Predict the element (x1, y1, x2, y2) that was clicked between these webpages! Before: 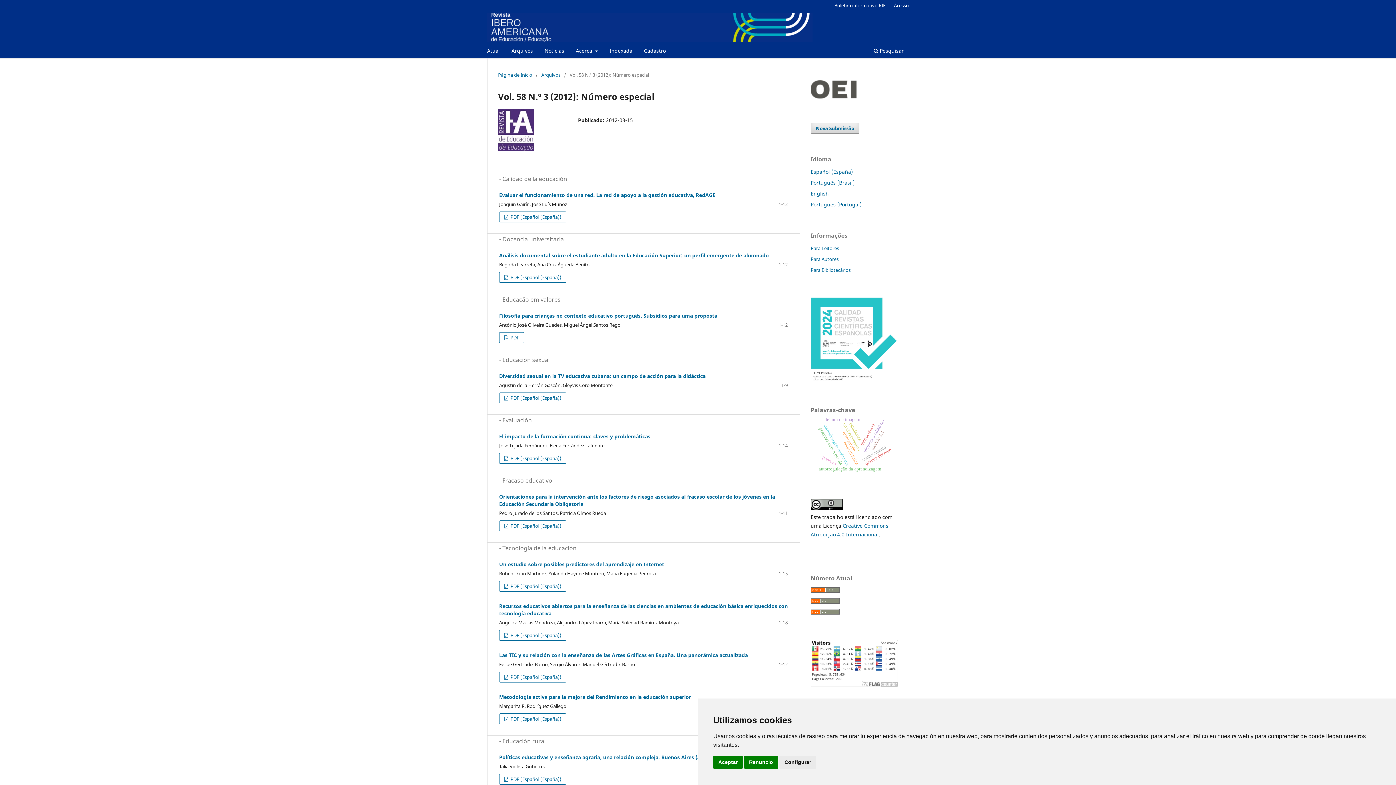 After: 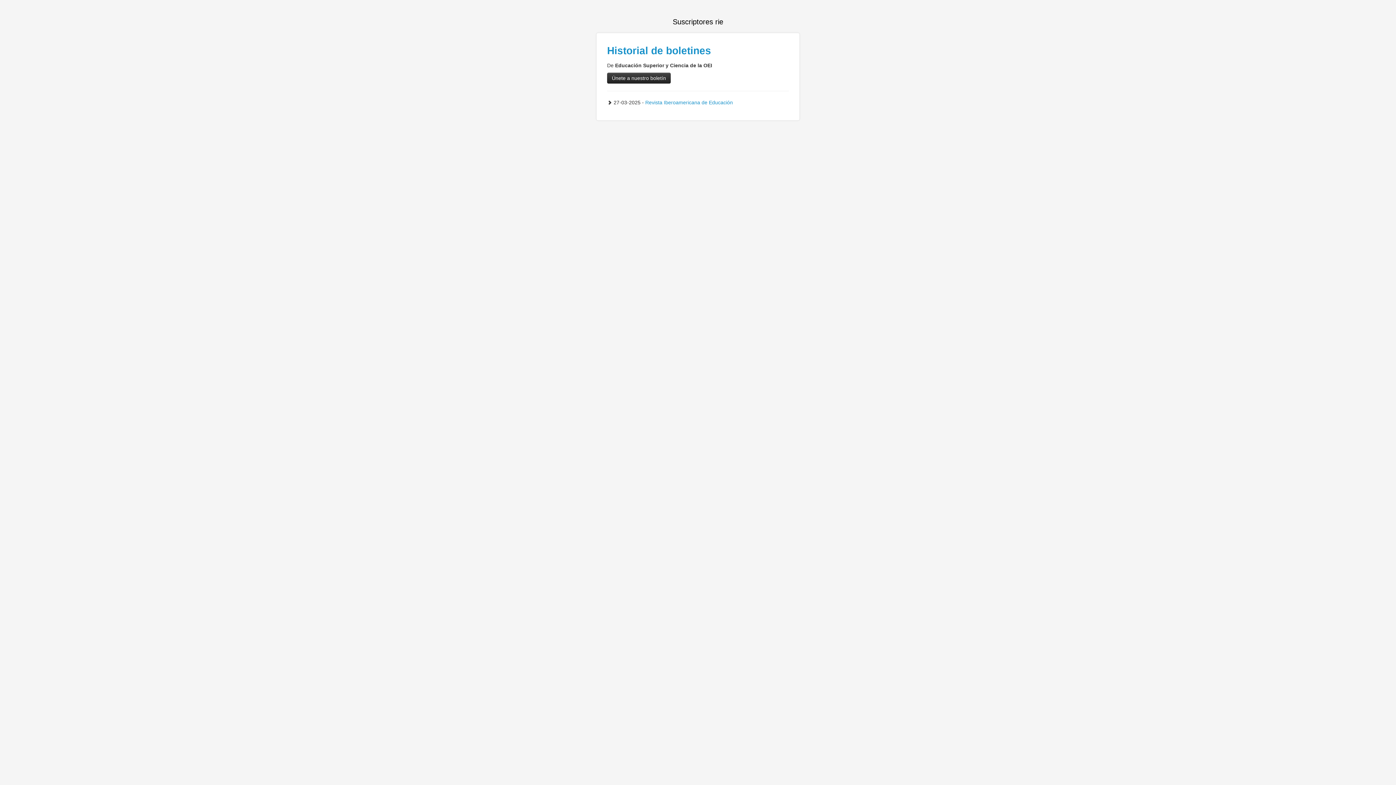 Action: bbox: (830, 0, 889, 10) label: Boletim informativo RIE